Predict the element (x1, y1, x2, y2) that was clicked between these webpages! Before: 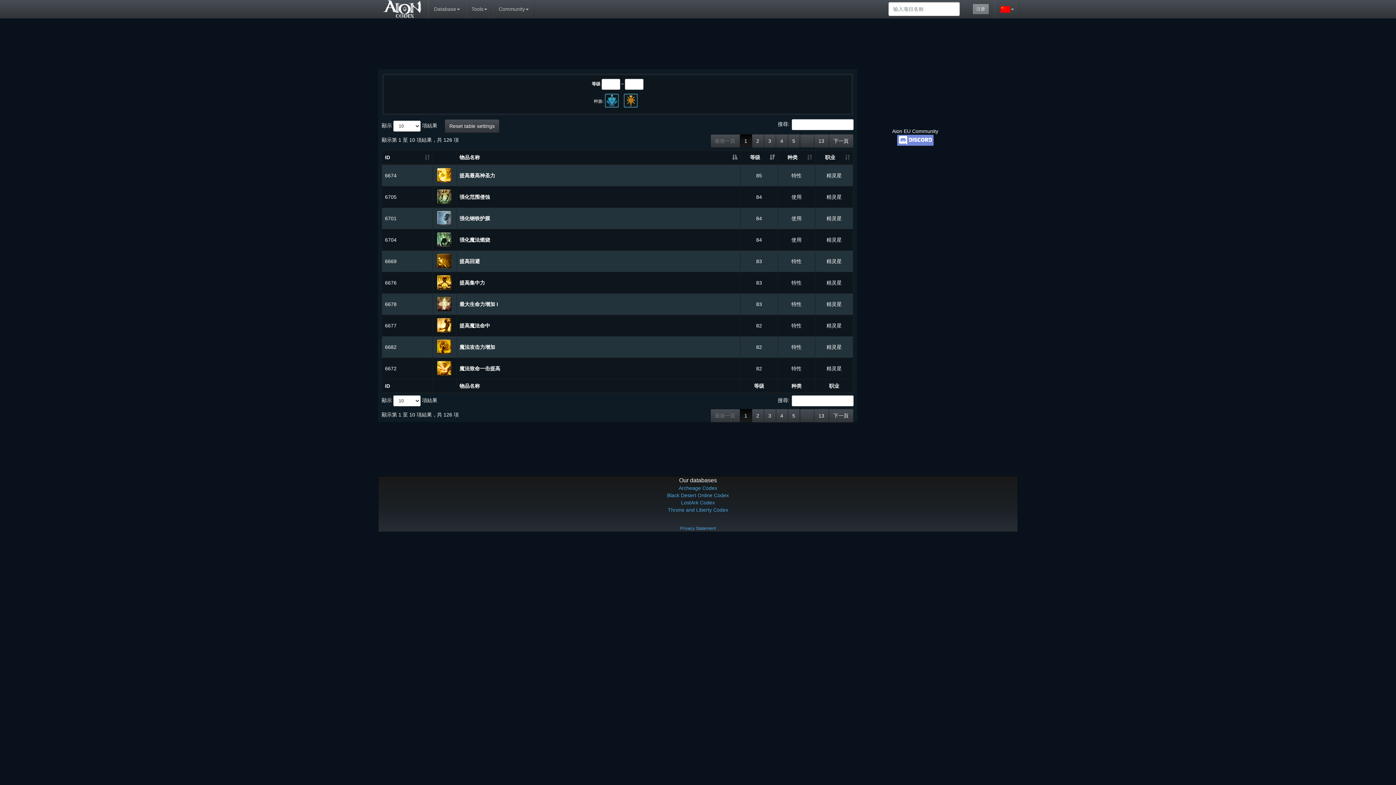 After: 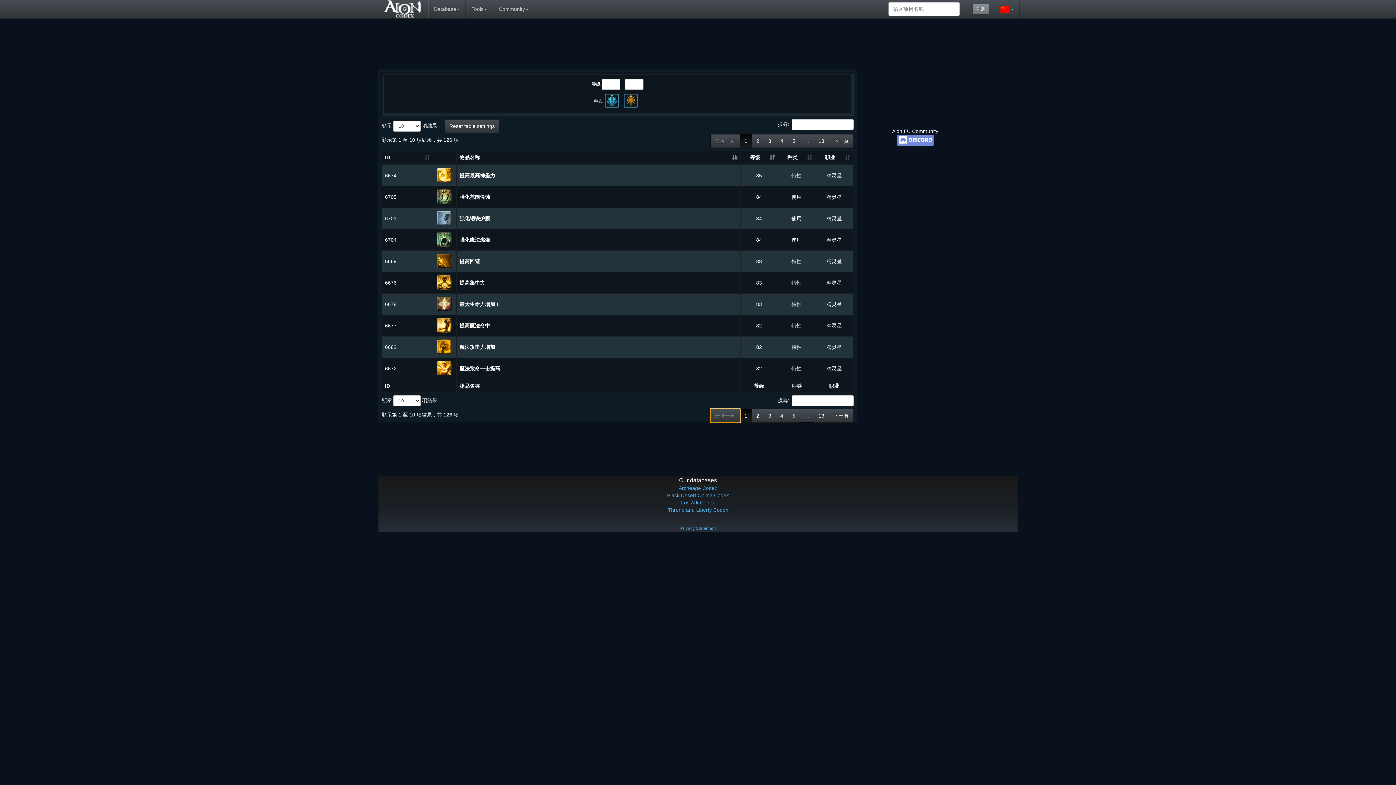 Action: bbox: (710, 409, 740, 423) label: 最後一頁